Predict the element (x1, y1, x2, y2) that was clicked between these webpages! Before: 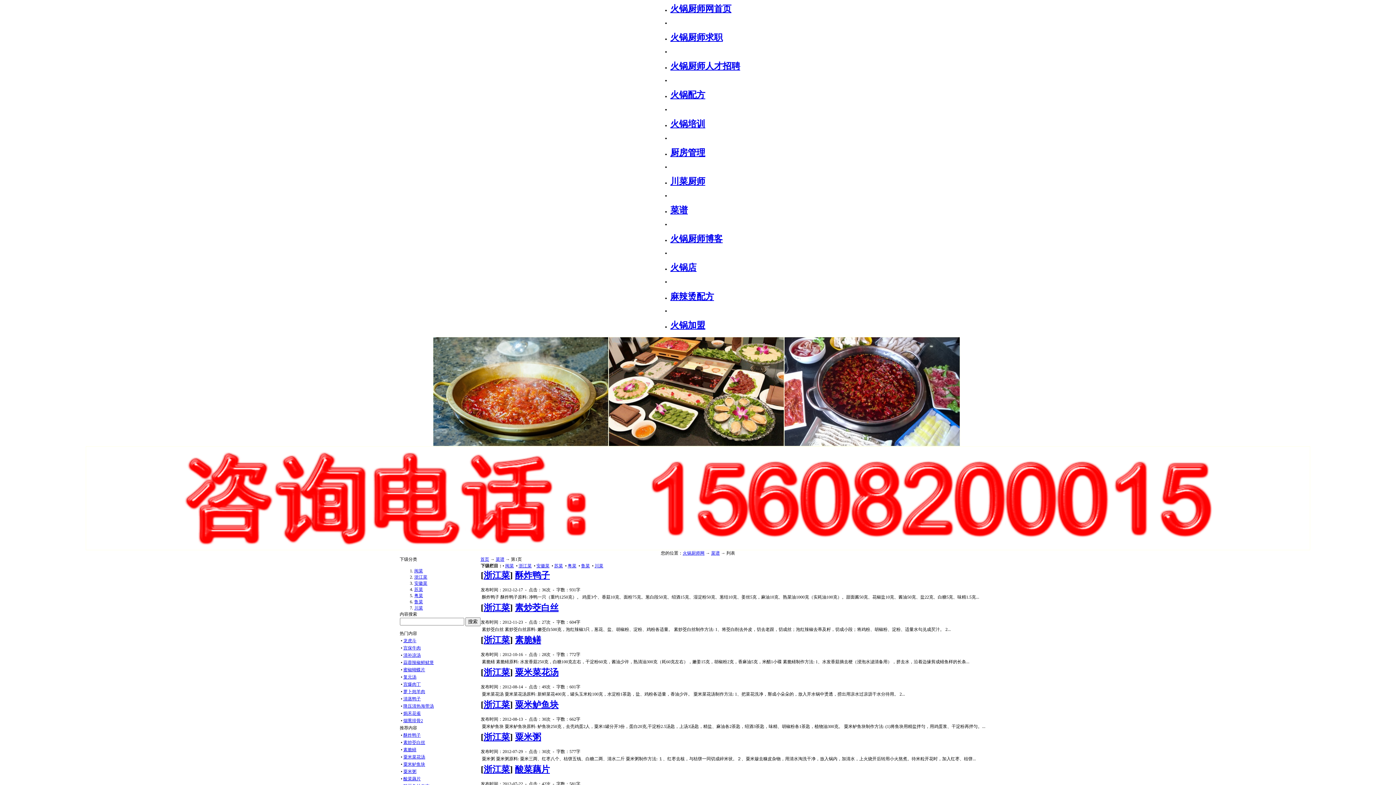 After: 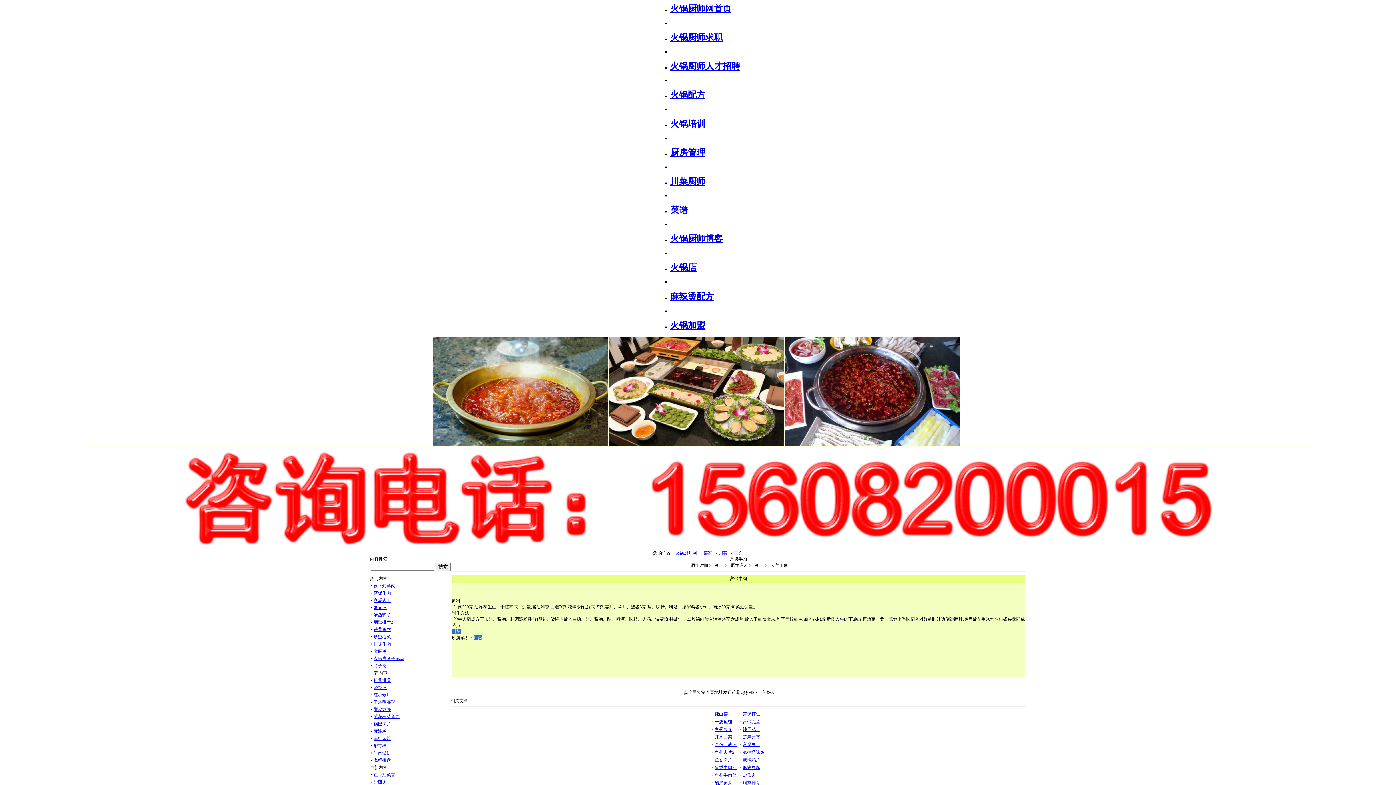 Action: bbox: (403, 645, 420, 651) label: 宫保牛肉